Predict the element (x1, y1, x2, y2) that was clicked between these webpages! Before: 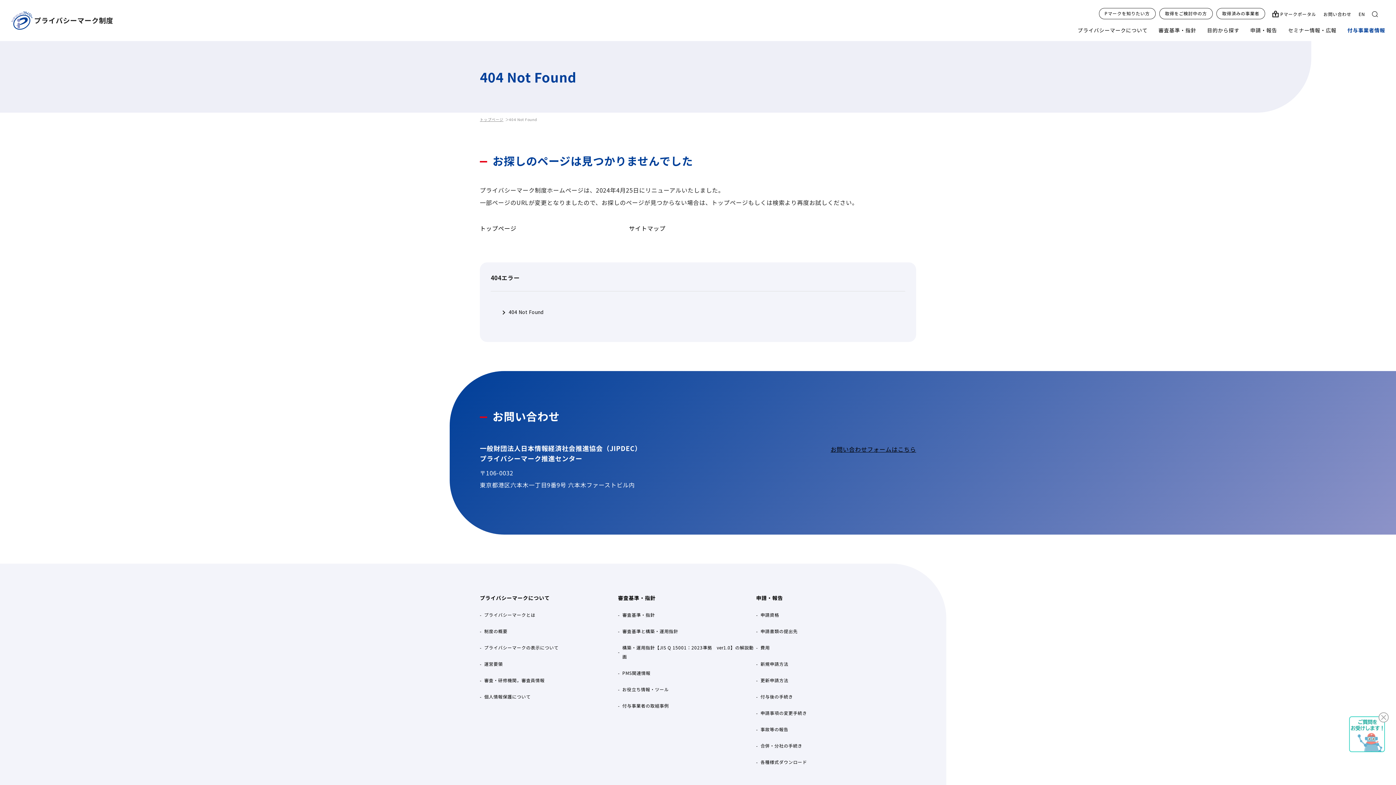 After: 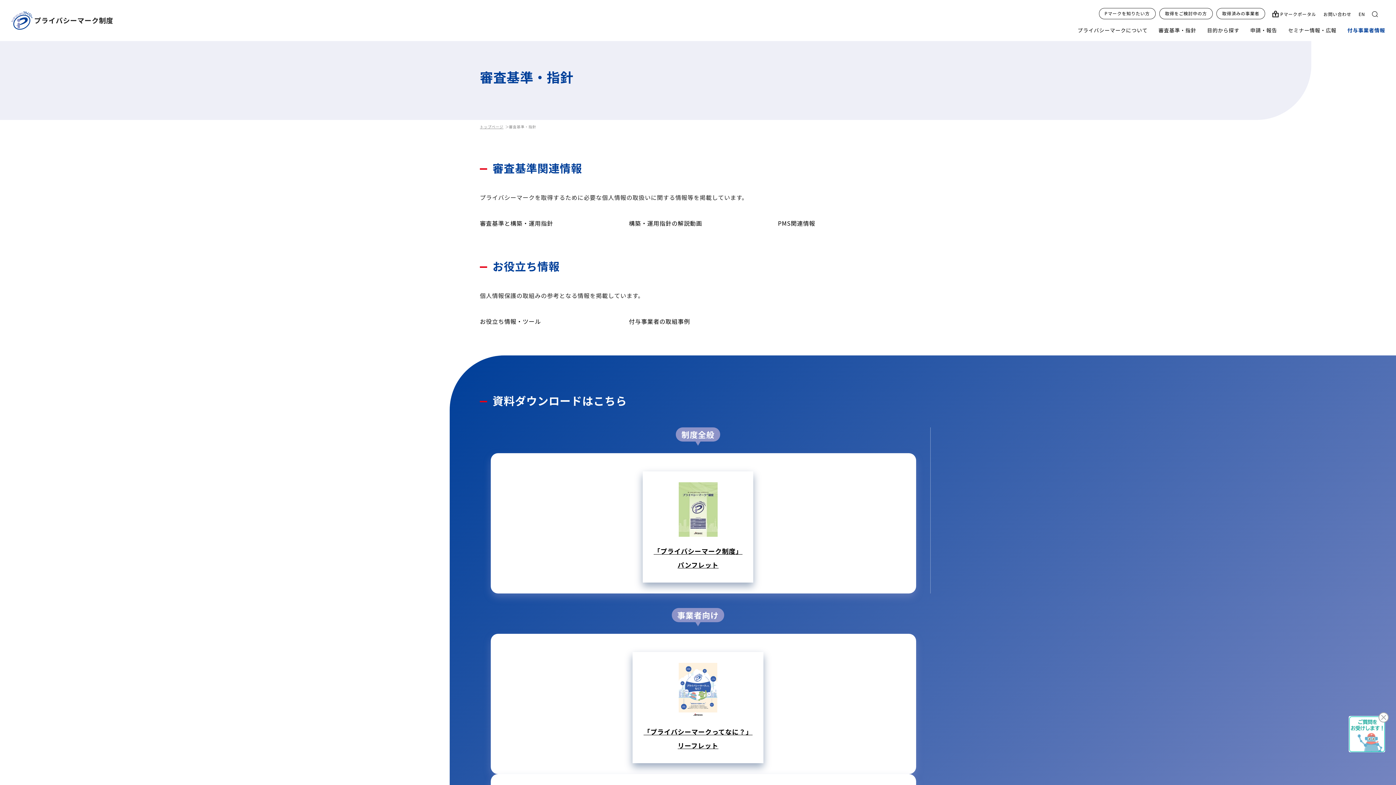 Action: bbox: (622, 612, 655, 618) label: 審査基準・指針